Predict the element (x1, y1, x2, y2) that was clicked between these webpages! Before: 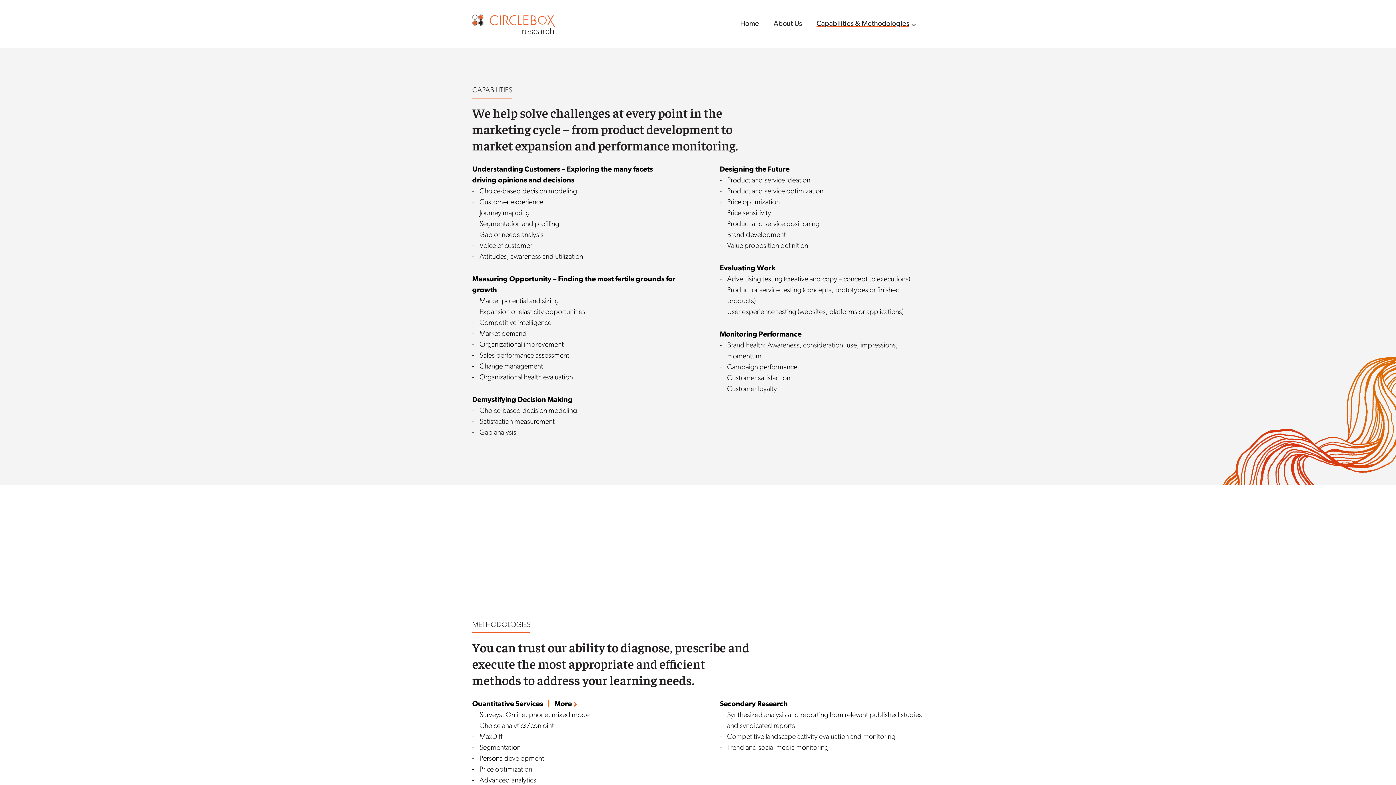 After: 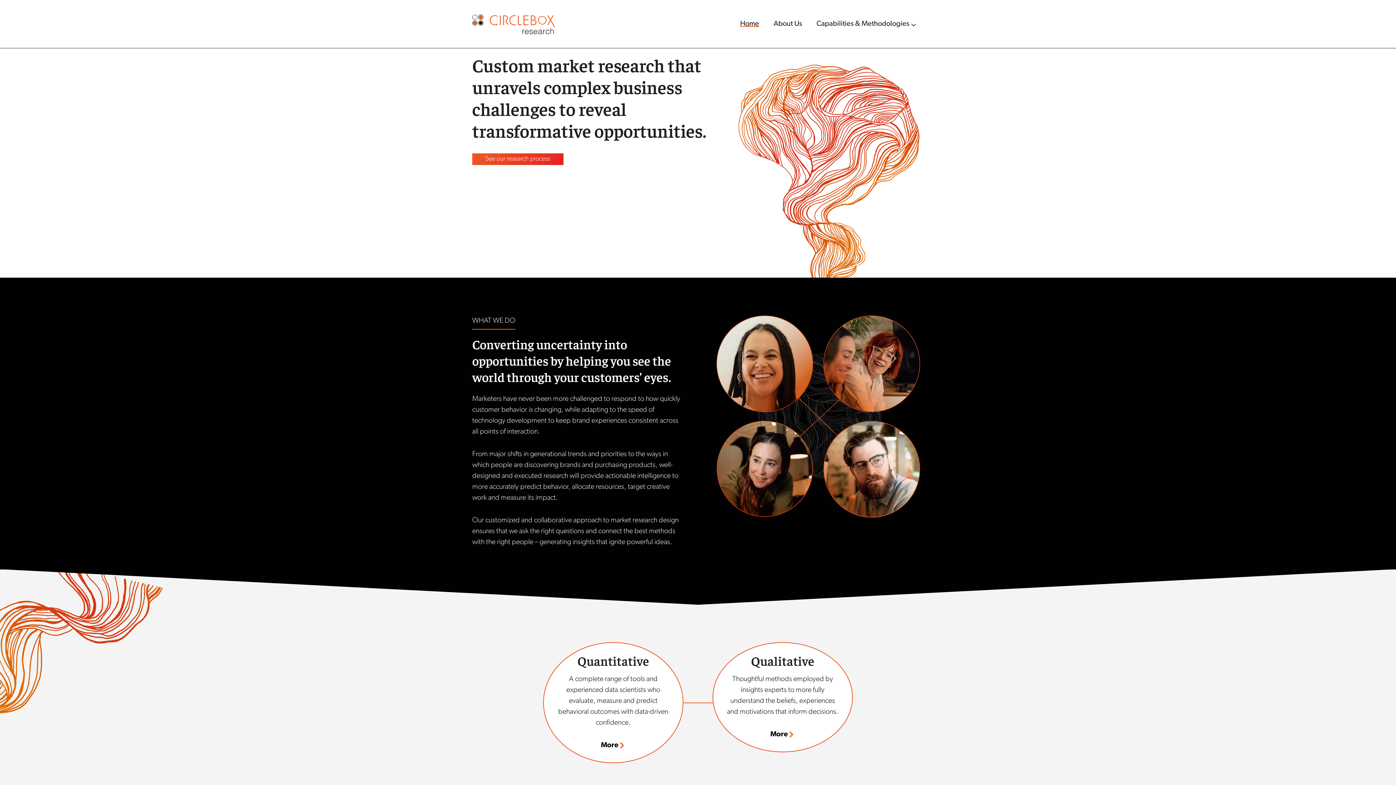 Action: label: Home bbox: (733, 0, 766, 48)